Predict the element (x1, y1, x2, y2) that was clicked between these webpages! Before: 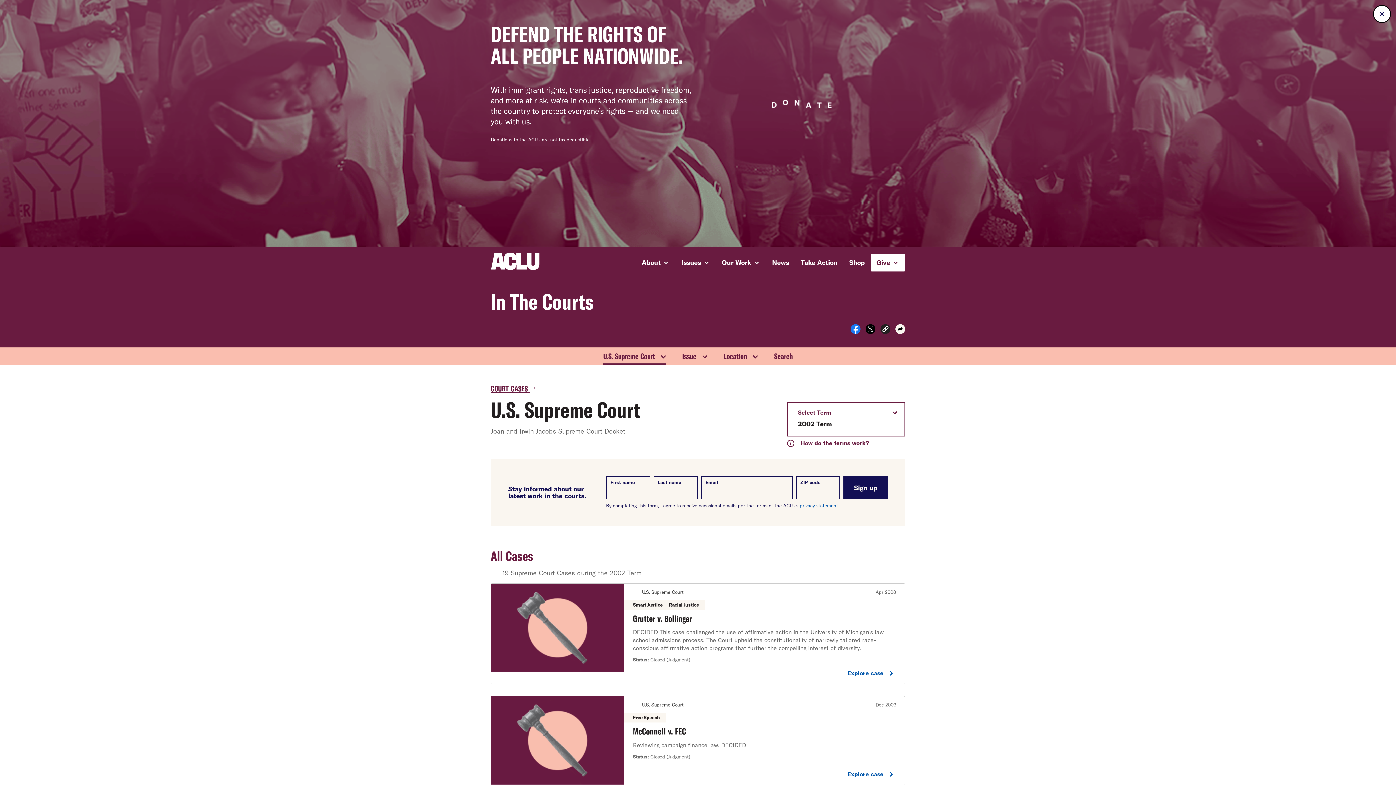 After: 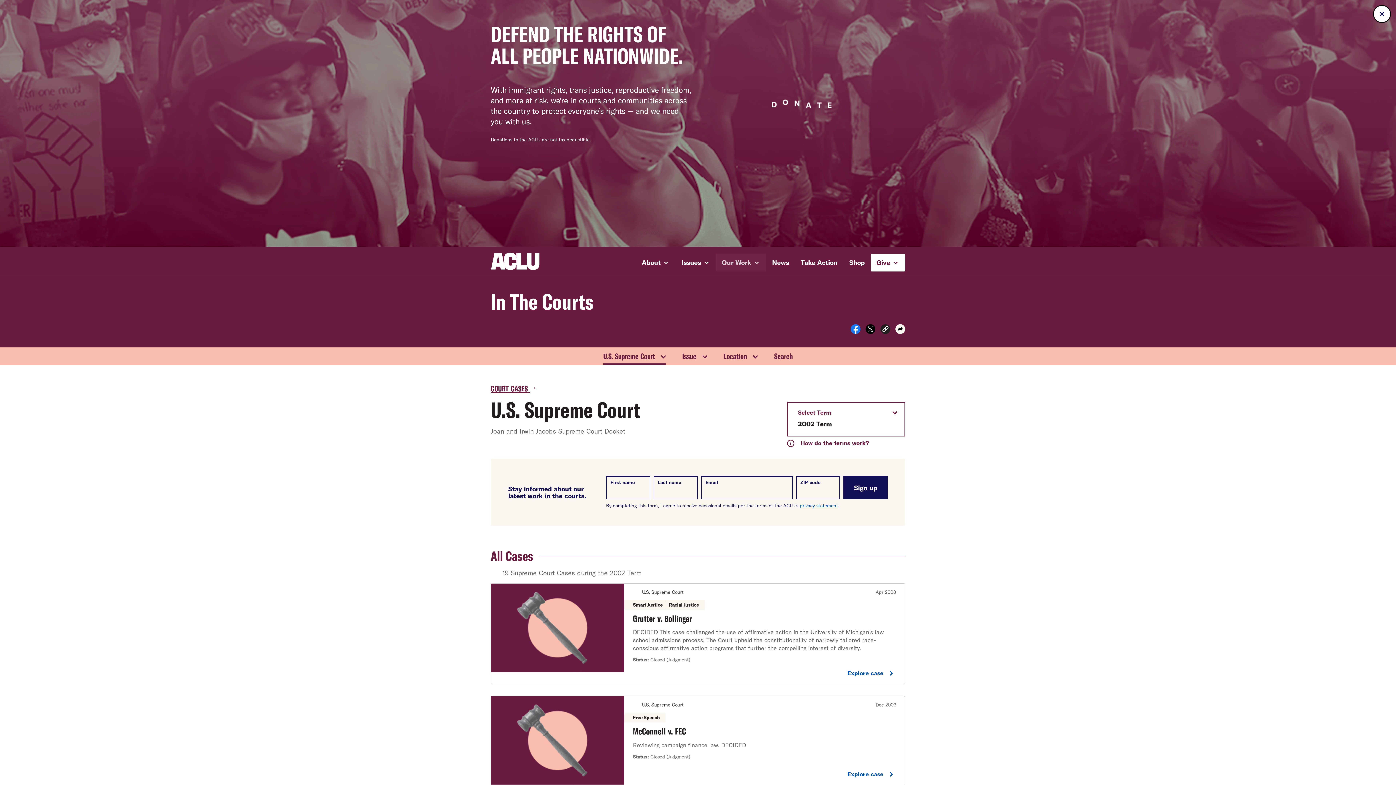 Action: bbox: (716, 253, 766, 271) label: Our Work 